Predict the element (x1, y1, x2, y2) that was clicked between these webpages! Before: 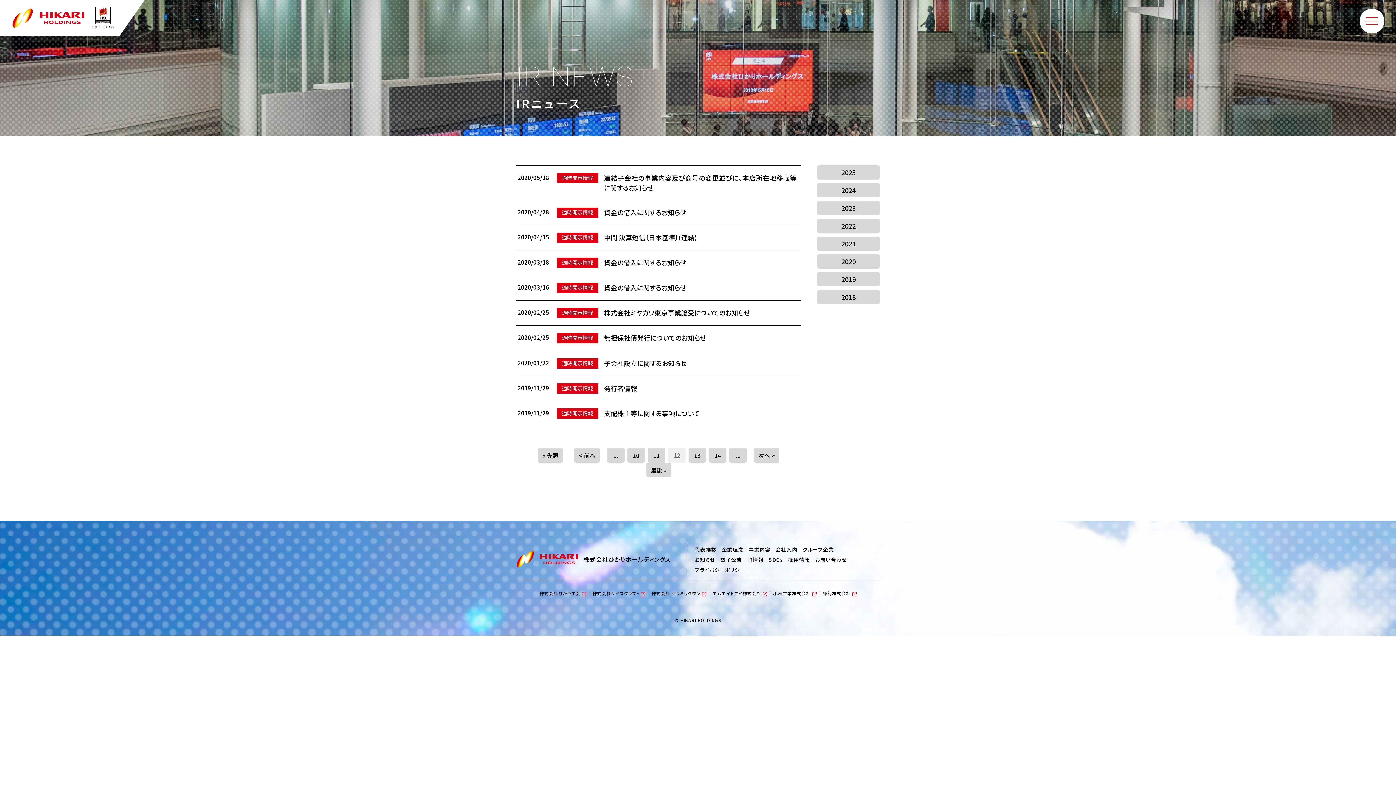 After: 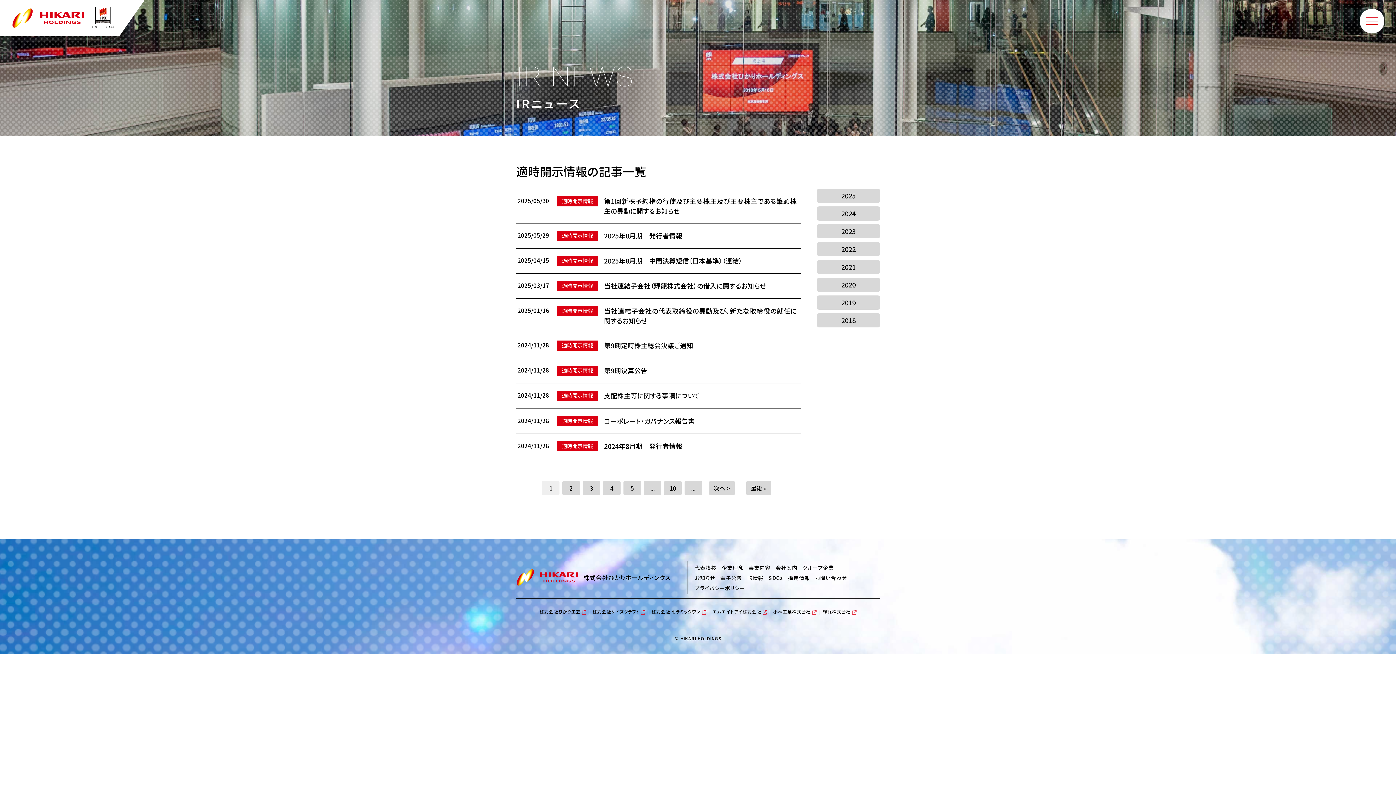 Action: label: 適時開示情報 bbox: (557, 283, 598, 293)